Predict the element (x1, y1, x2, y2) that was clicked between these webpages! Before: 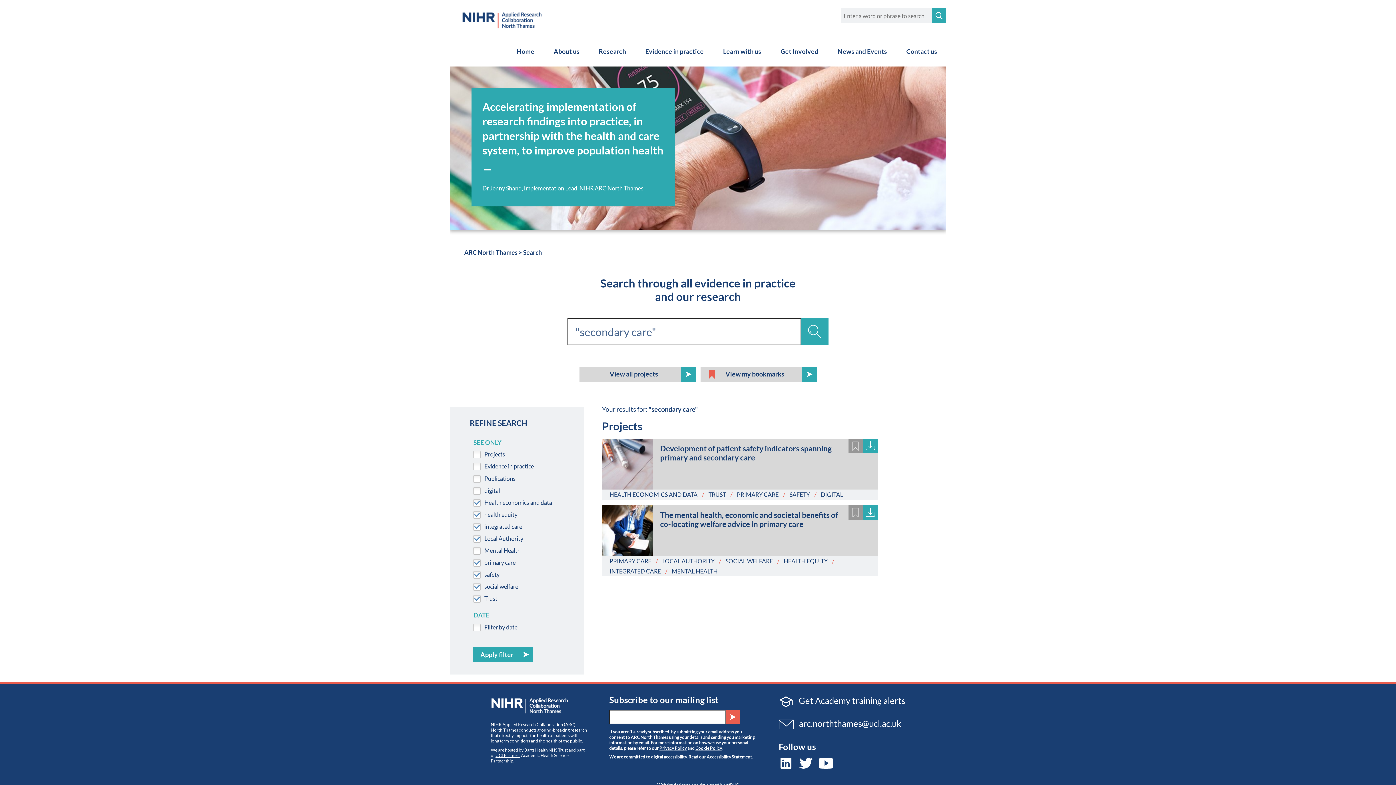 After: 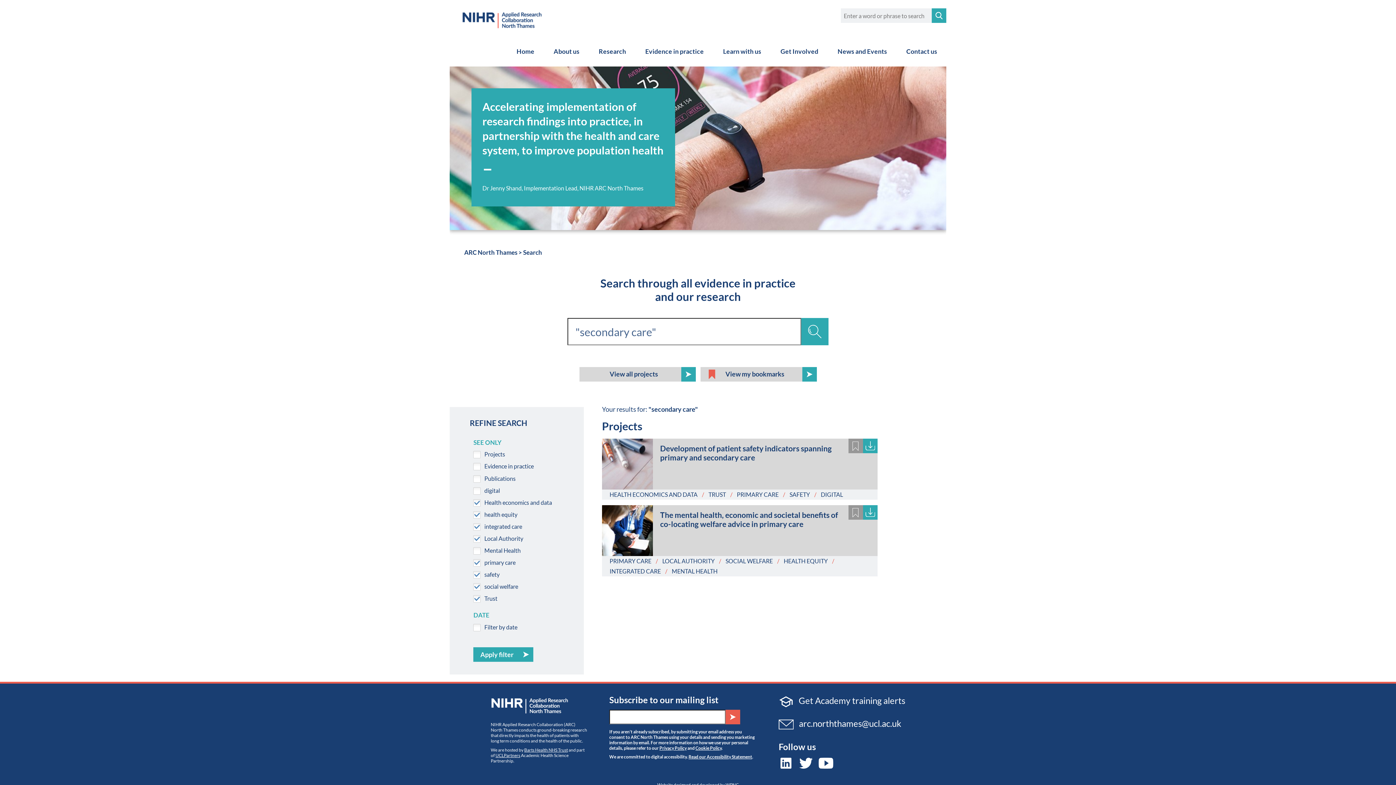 Action: bbox: (737, 491, 778, 498) label: PRIMARY CARE